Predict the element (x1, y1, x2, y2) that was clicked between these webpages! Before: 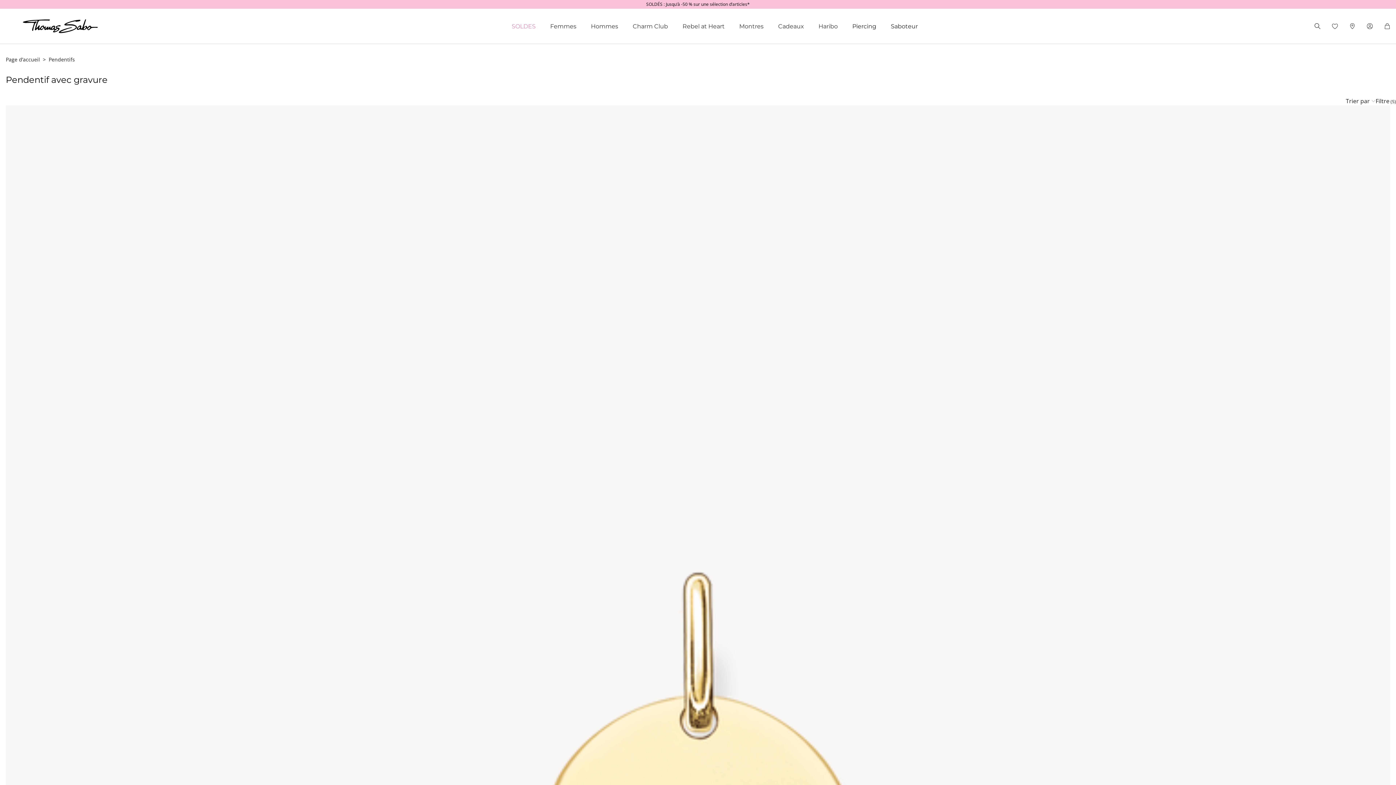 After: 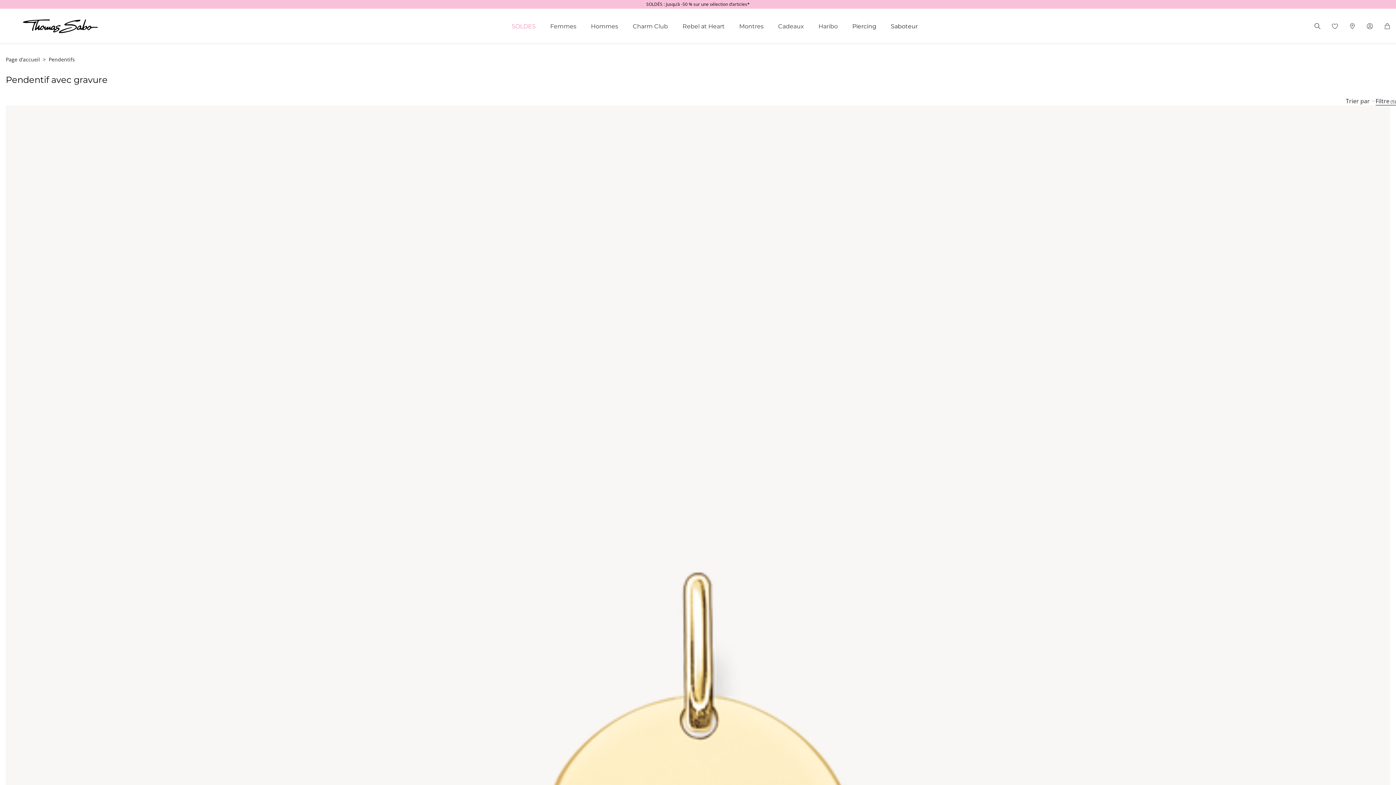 Action: bbox: (1376, 97, 1396, 105) label: Filtre (5)